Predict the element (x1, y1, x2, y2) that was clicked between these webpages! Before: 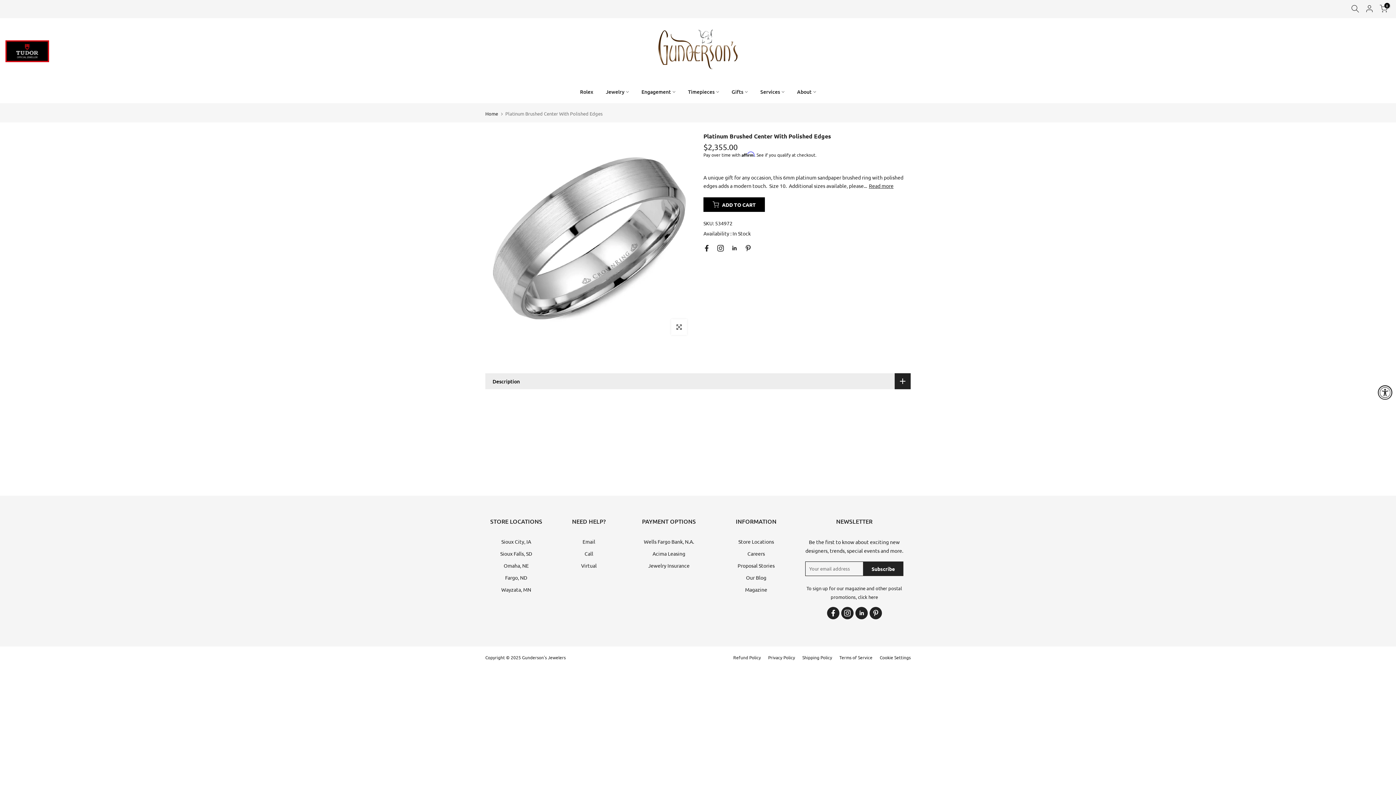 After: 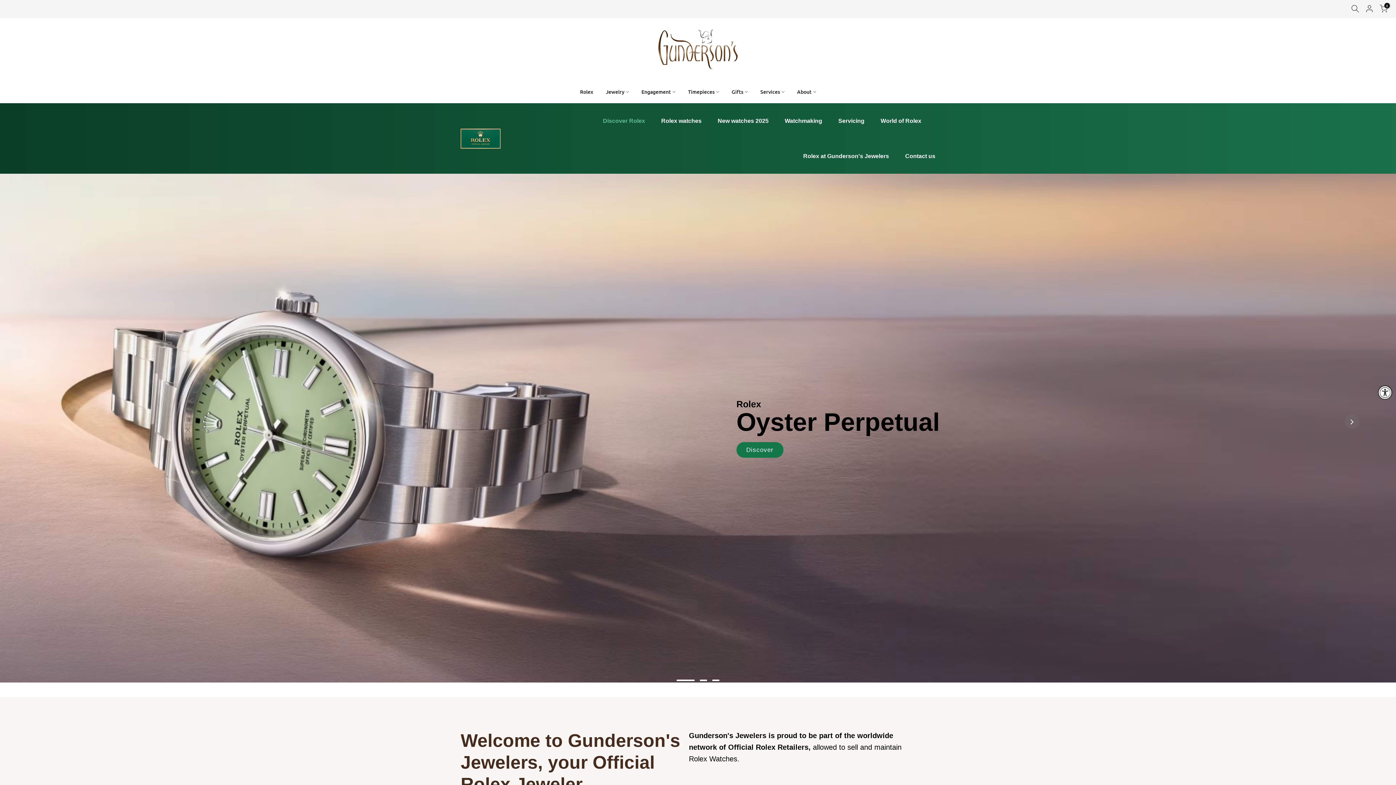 Action: label: Rolex bbox: (573, 87, 599, 96)